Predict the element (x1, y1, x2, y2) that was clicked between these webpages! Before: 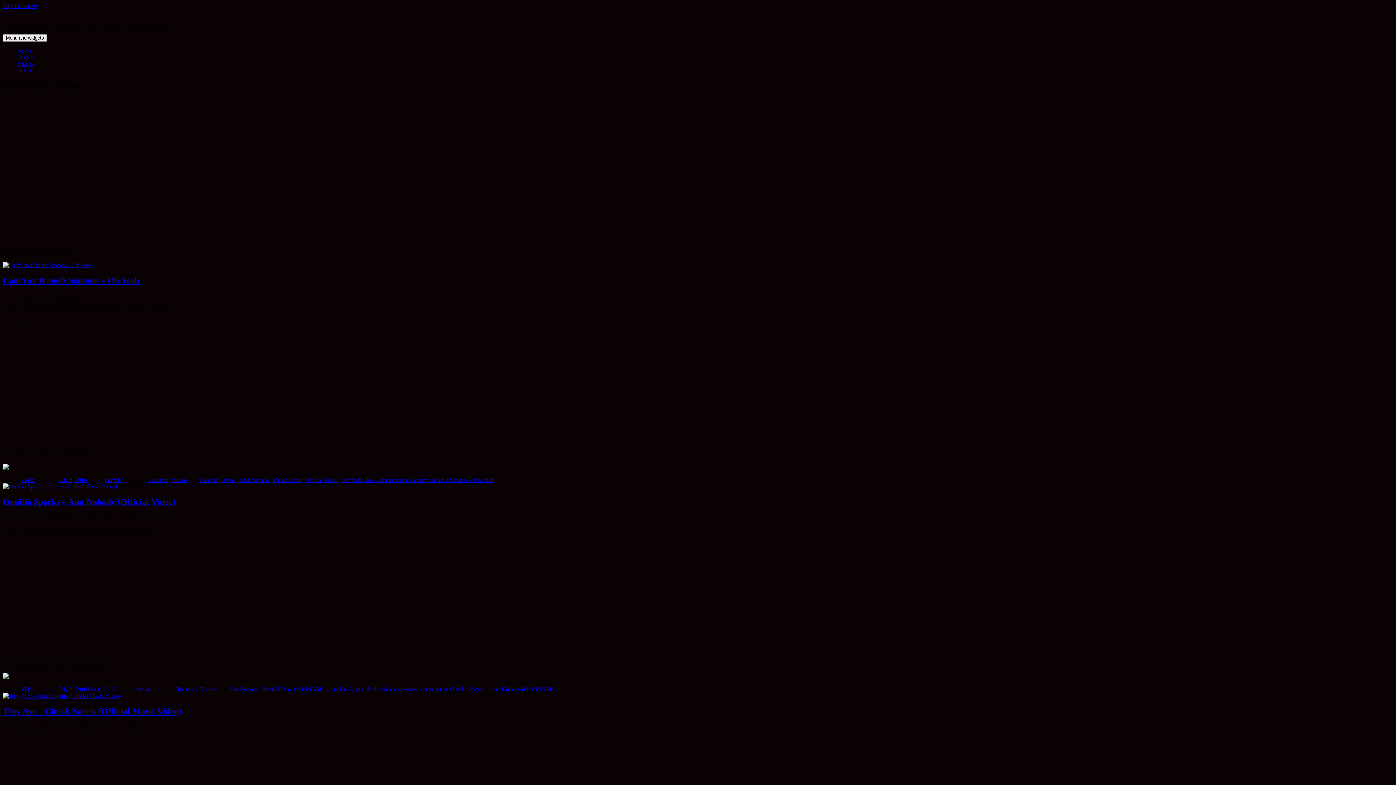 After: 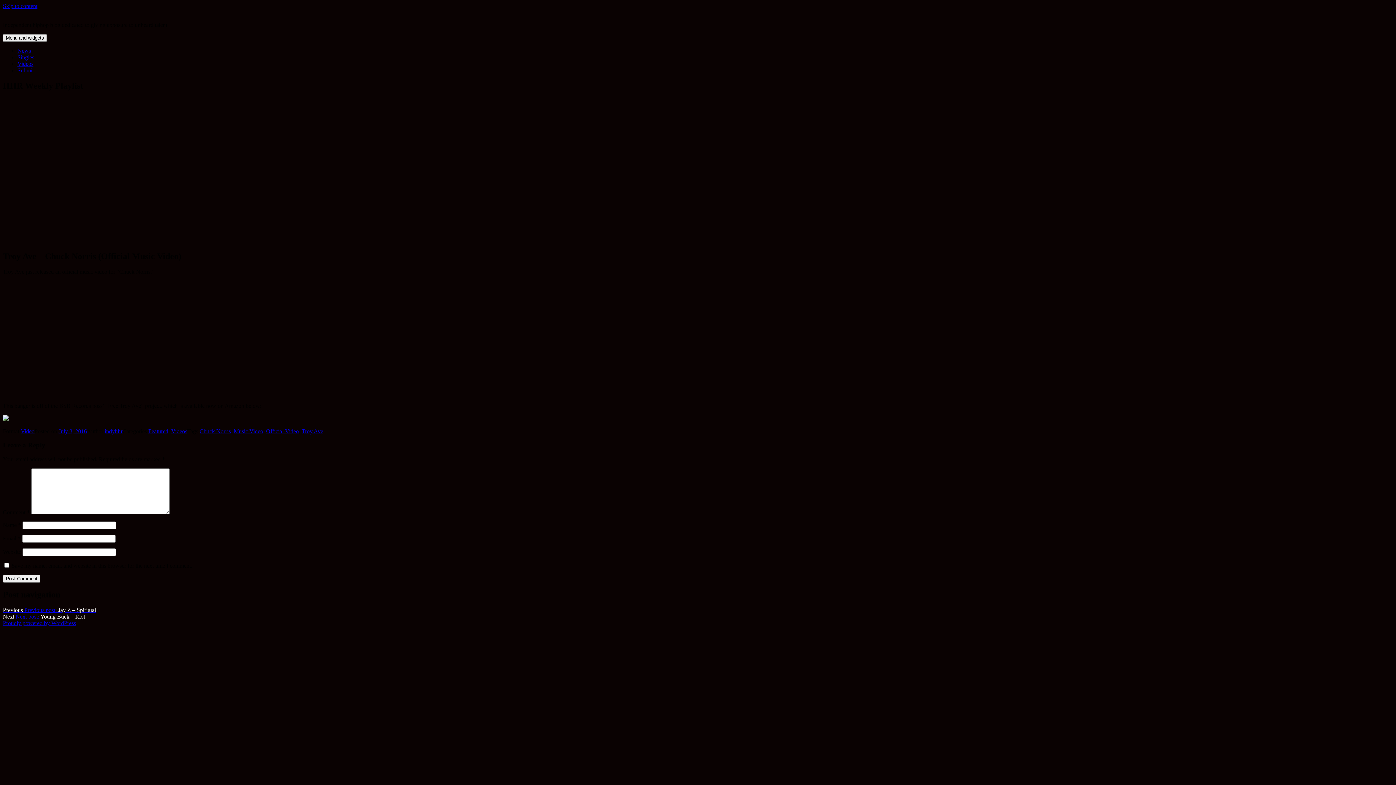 Action: bbox: (2, 693, 120, 699)